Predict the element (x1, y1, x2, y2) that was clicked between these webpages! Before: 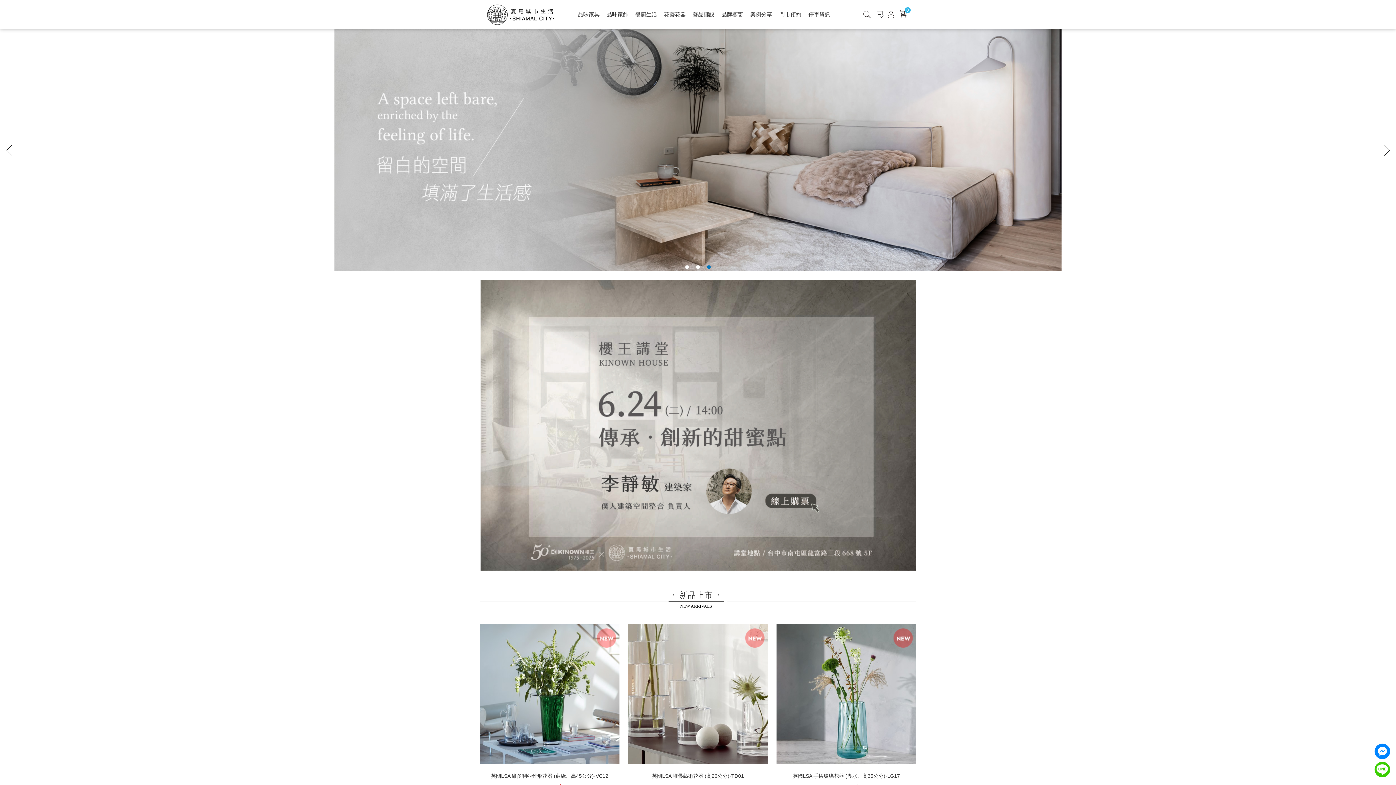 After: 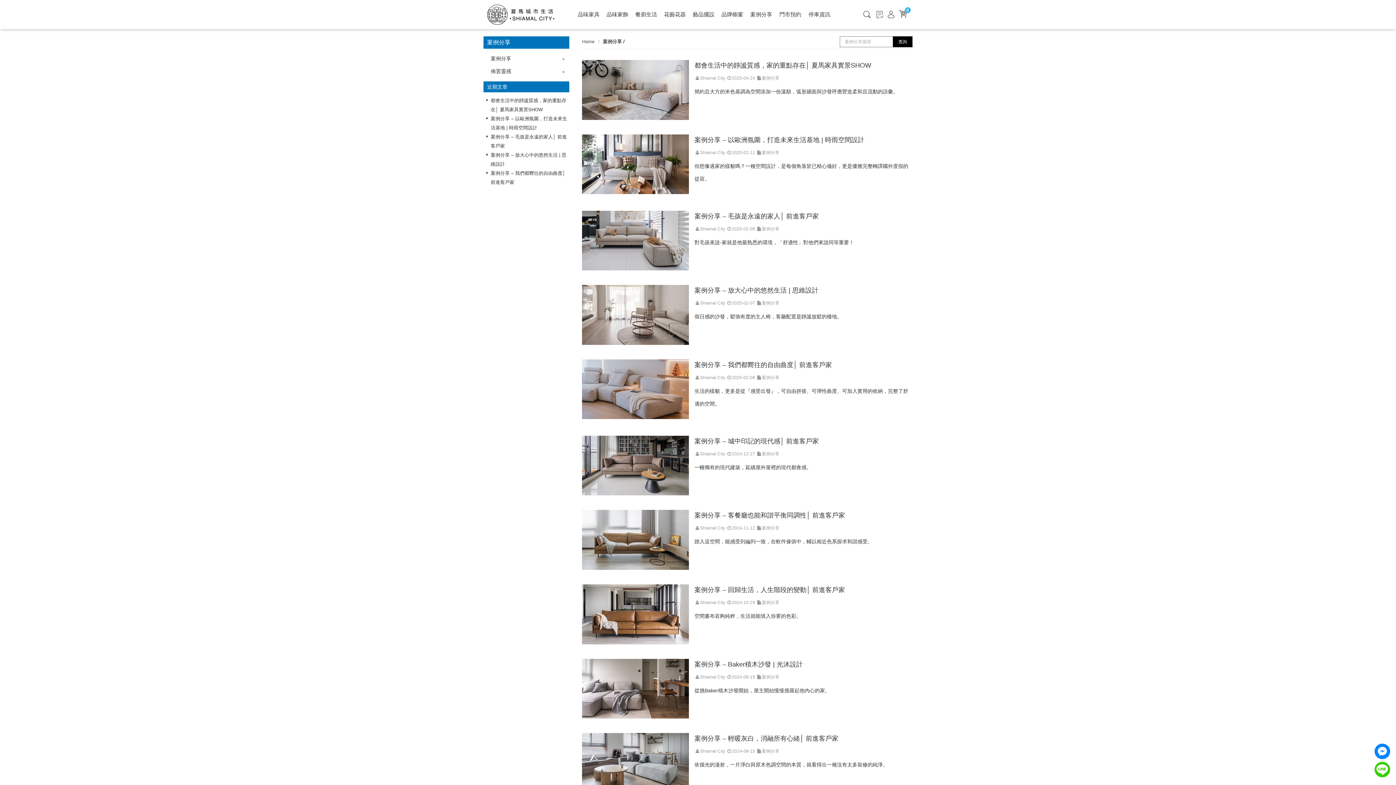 Action: bbox: (746, 0, 776, 29) label: 案例分享